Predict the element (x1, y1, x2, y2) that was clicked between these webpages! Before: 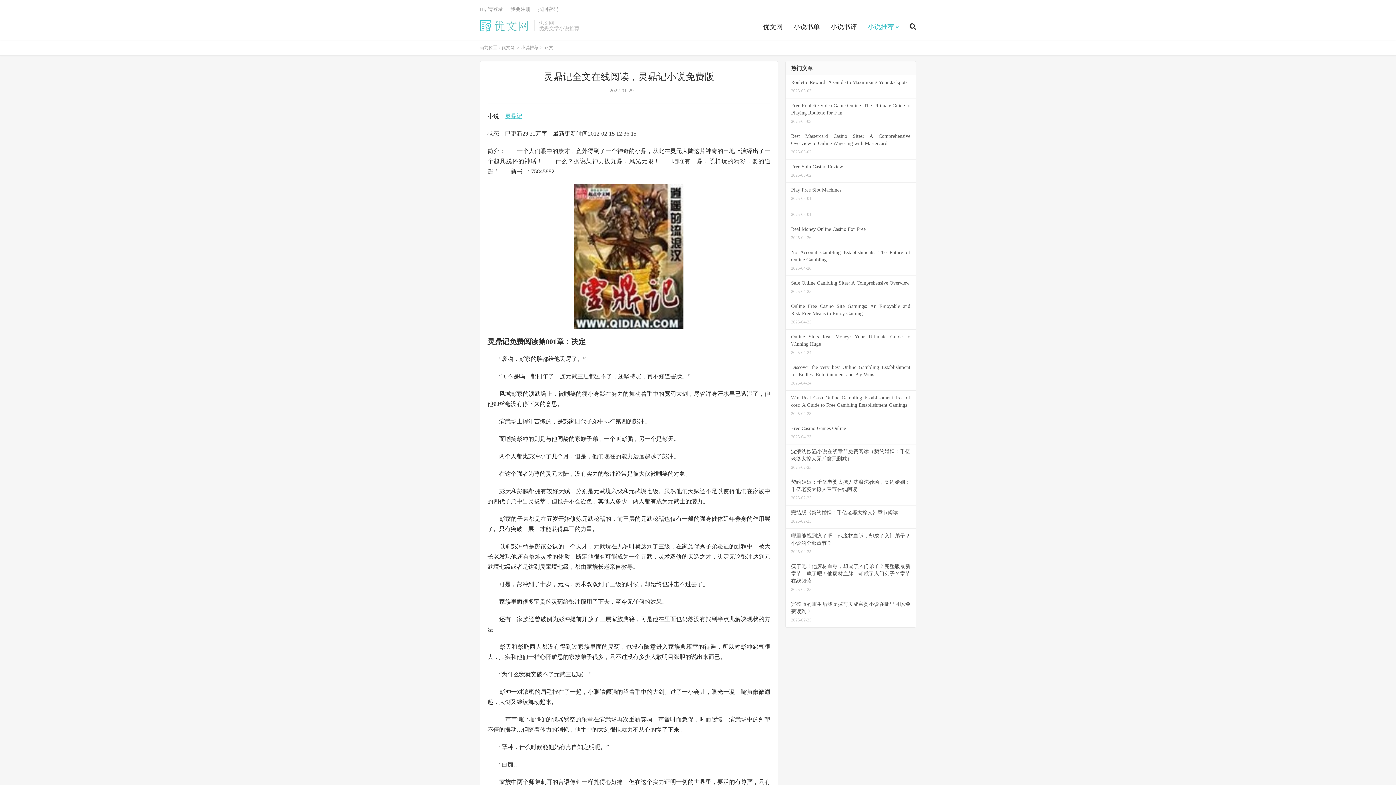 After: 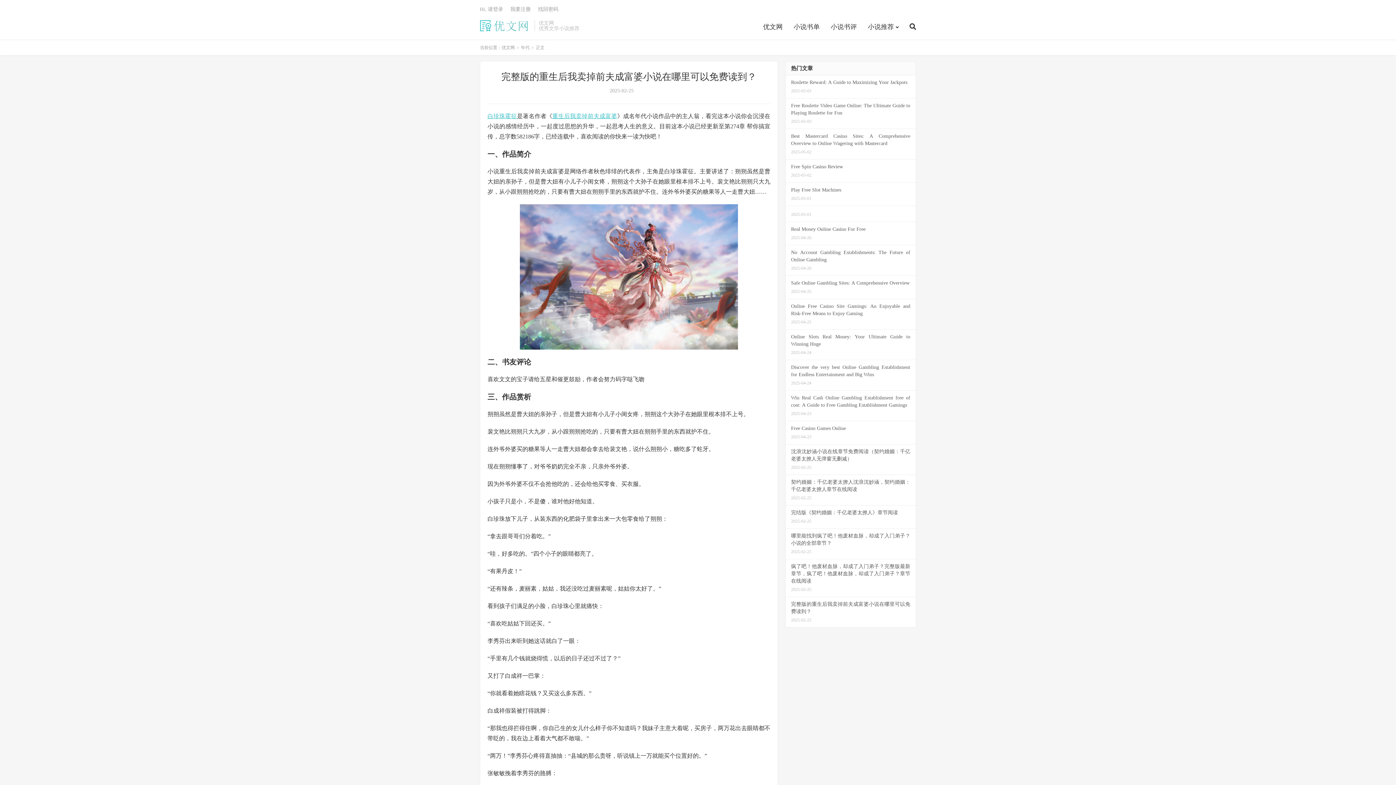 Action: label: 完整版的重生后我卖掉前夫成富婆小说在哪里可以免费读到？
2025-02-25 bbox: (785, 597, 916, 627)